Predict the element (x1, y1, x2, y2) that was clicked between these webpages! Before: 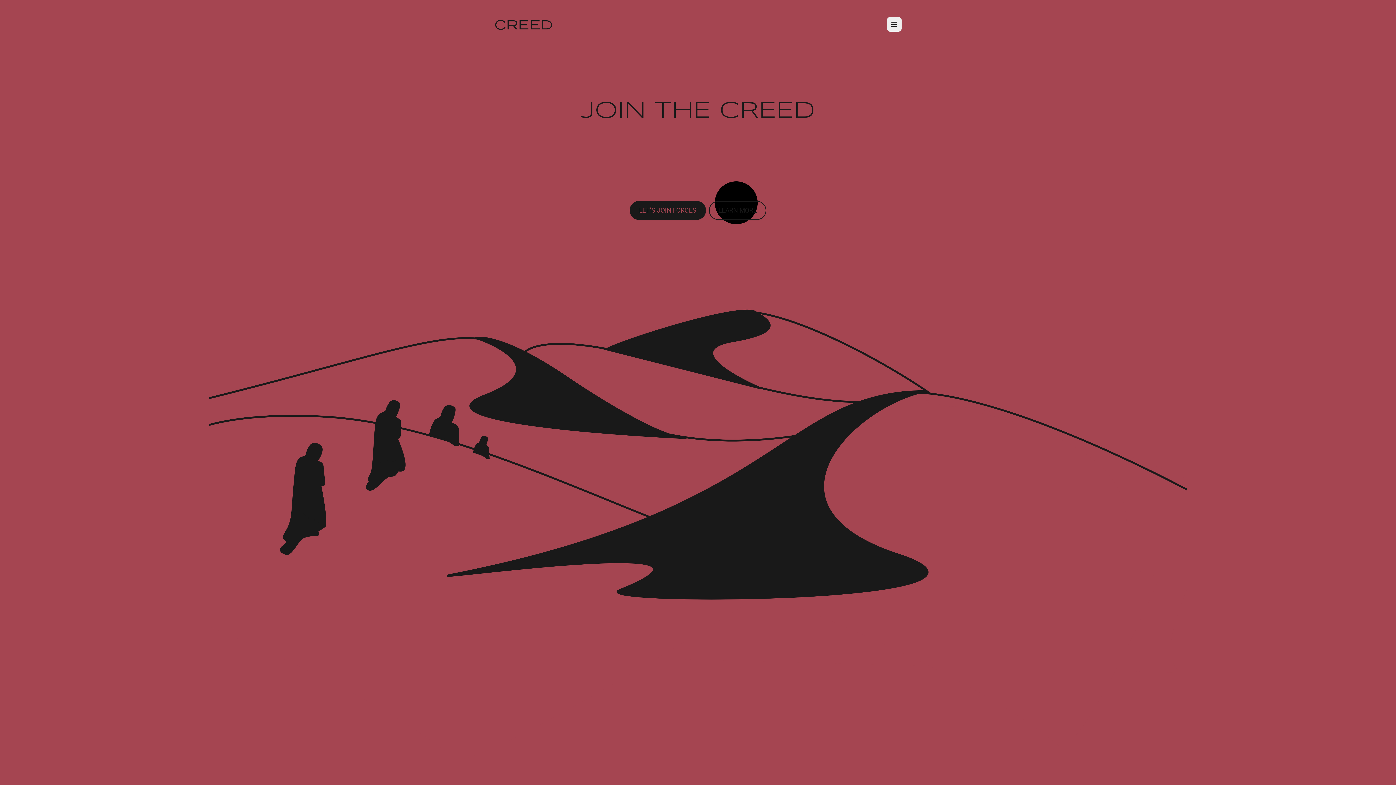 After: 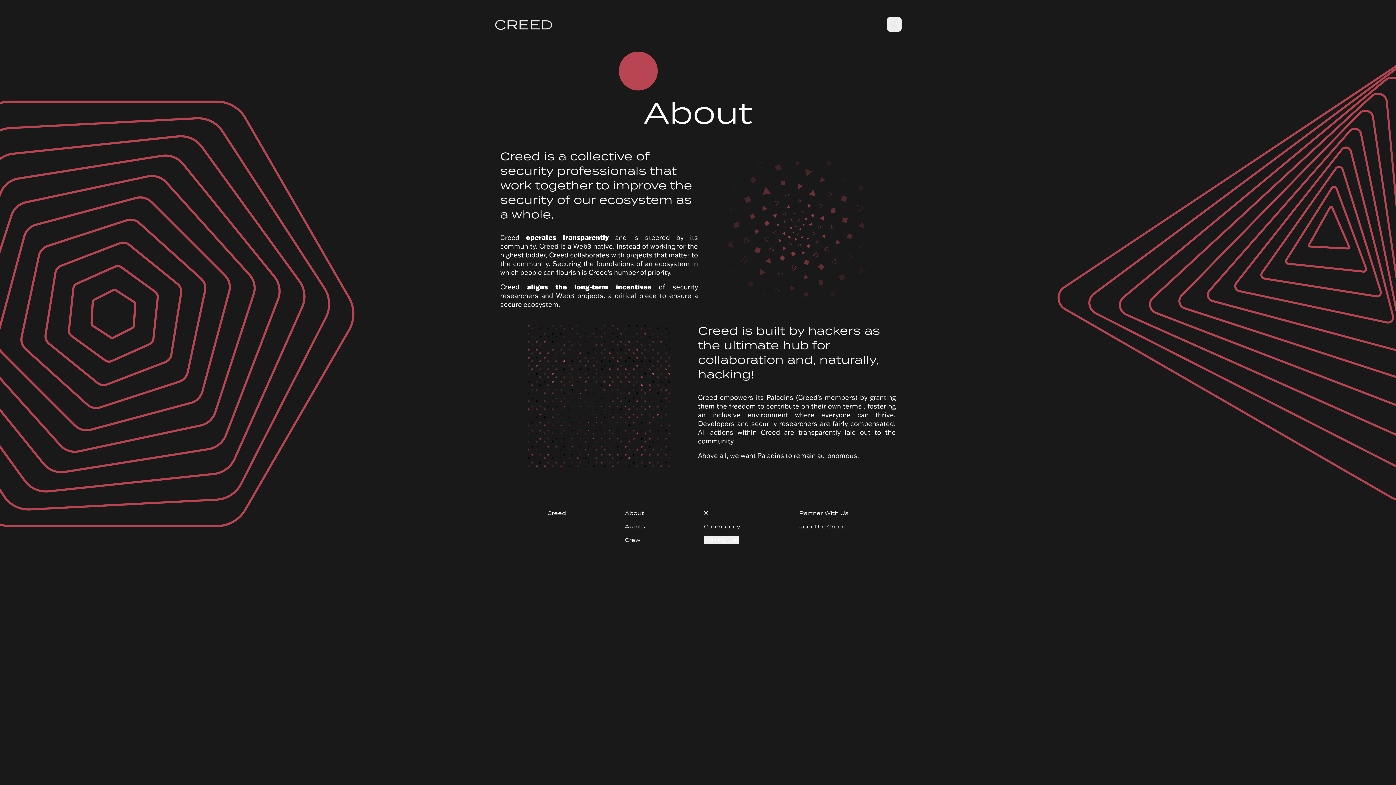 Action: label: LEARN MORE bbox: (709, 201, 766, 220)